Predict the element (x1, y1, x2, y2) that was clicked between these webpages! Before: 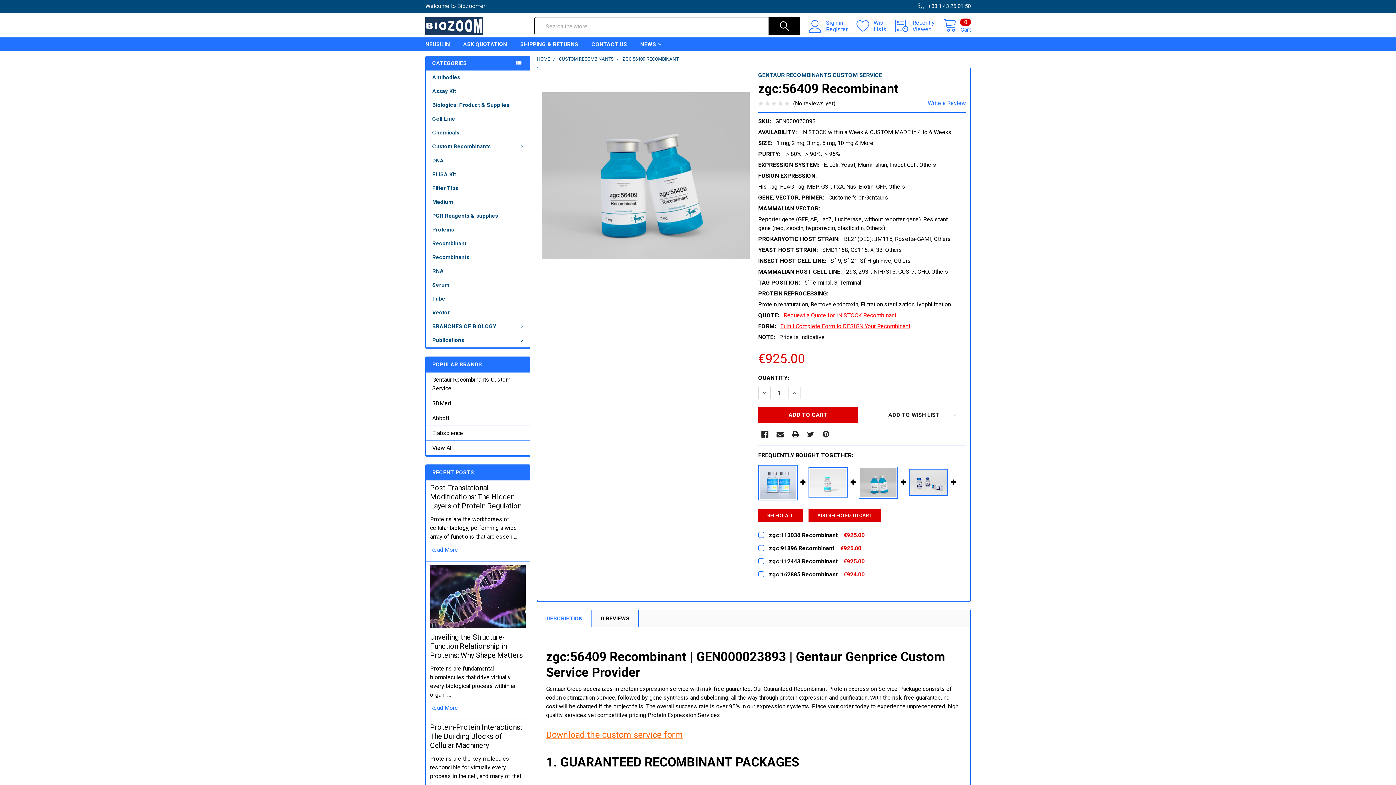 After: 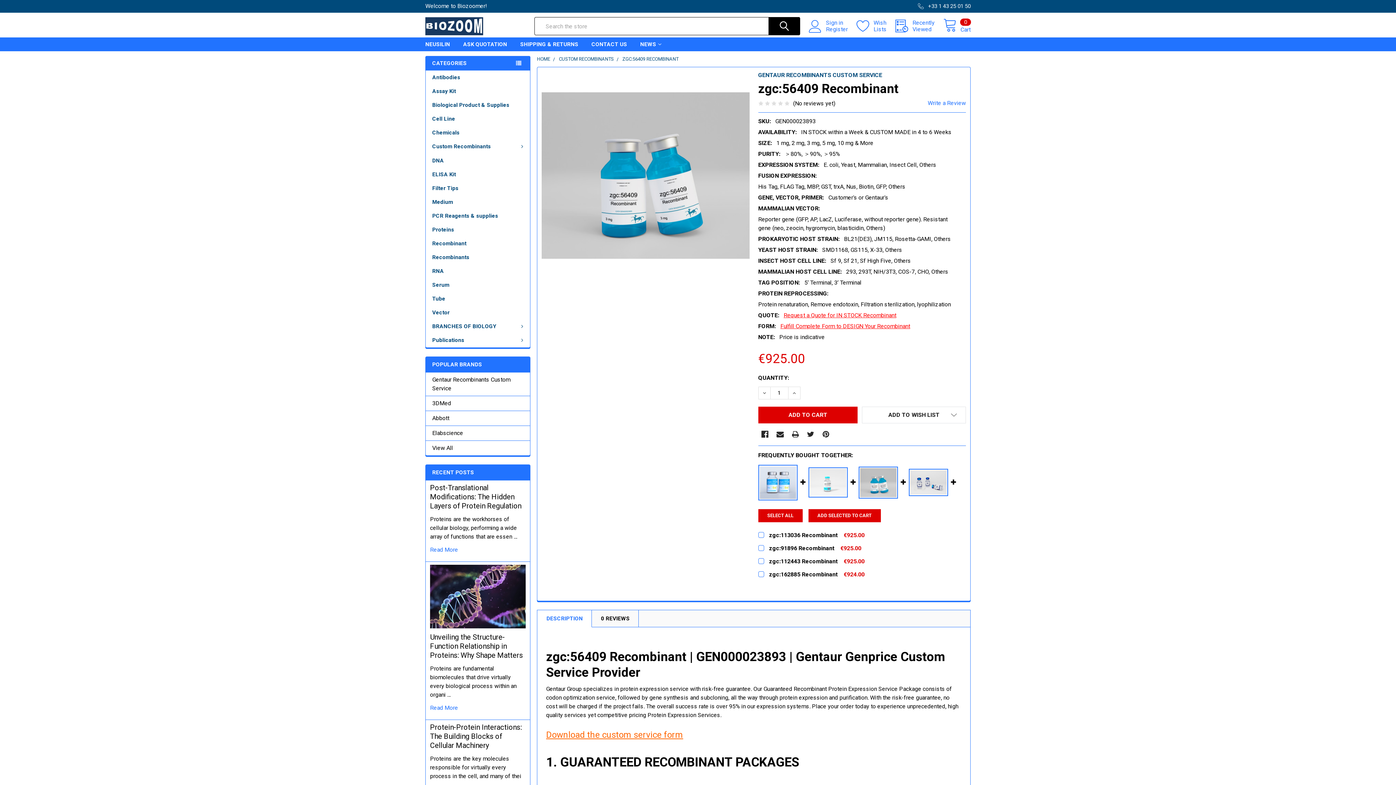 Action: label: DECREASE QUANTITY: bbox: (758, 387, 770, 399)